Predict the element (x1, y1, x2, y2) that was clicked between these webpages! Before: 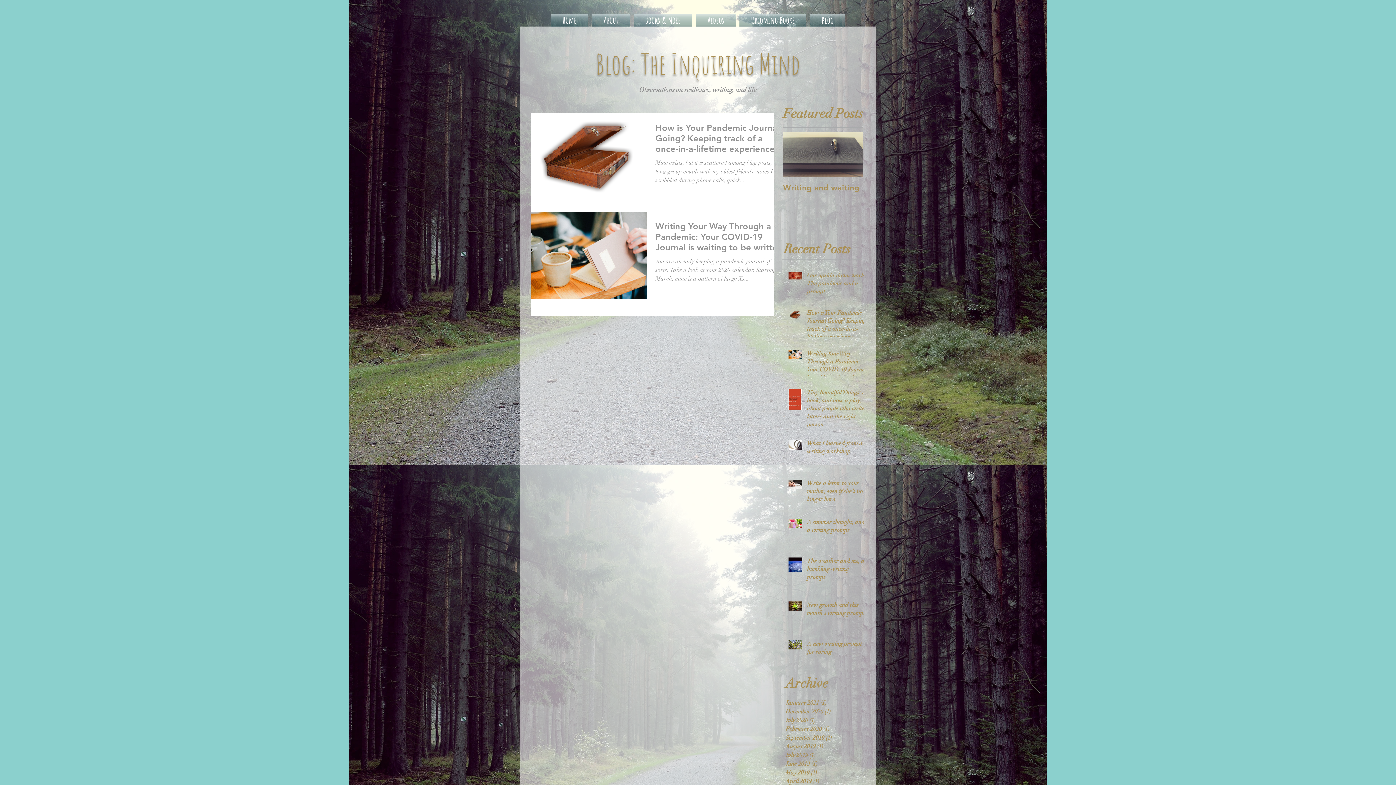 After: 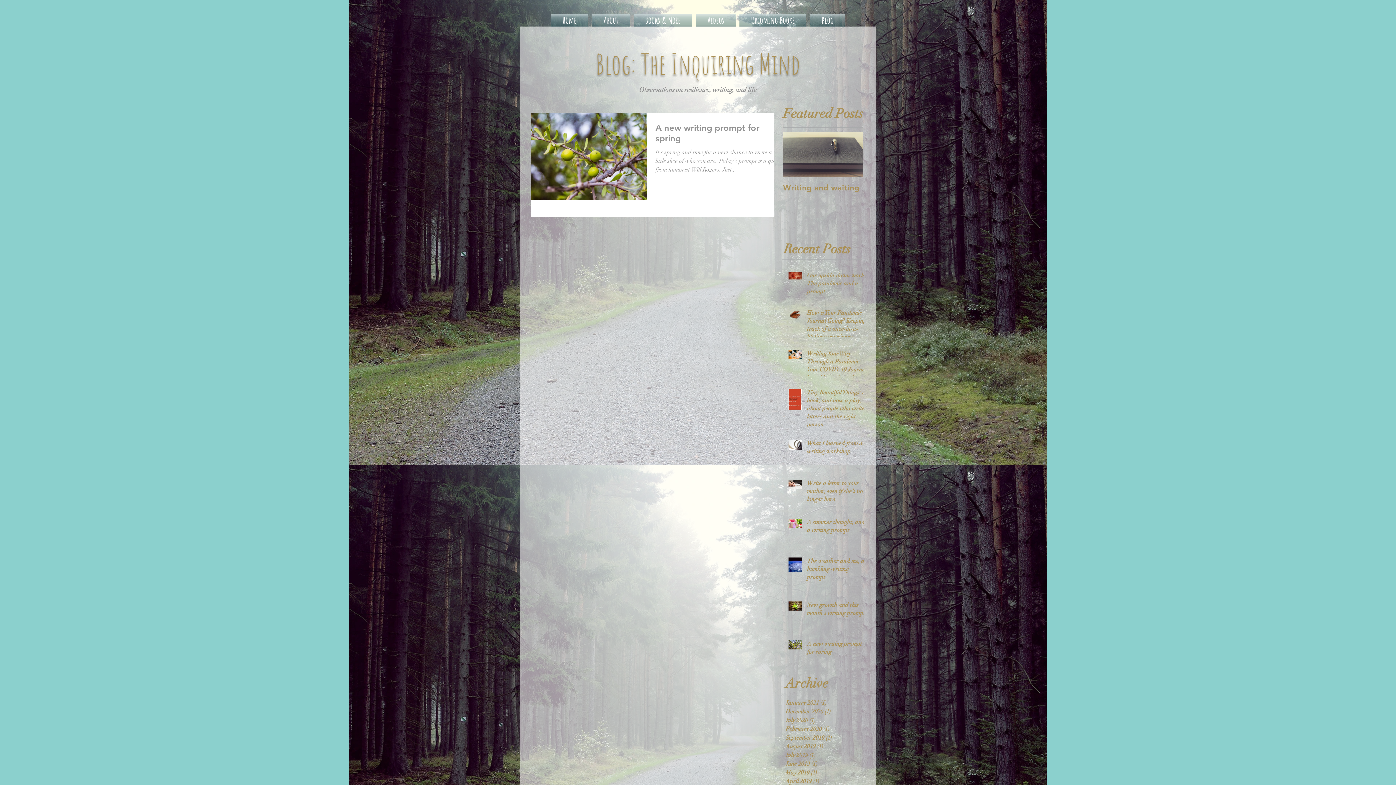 Action: label: April 2019 (1)
1 post bbox: (785, 777, 862, 786)